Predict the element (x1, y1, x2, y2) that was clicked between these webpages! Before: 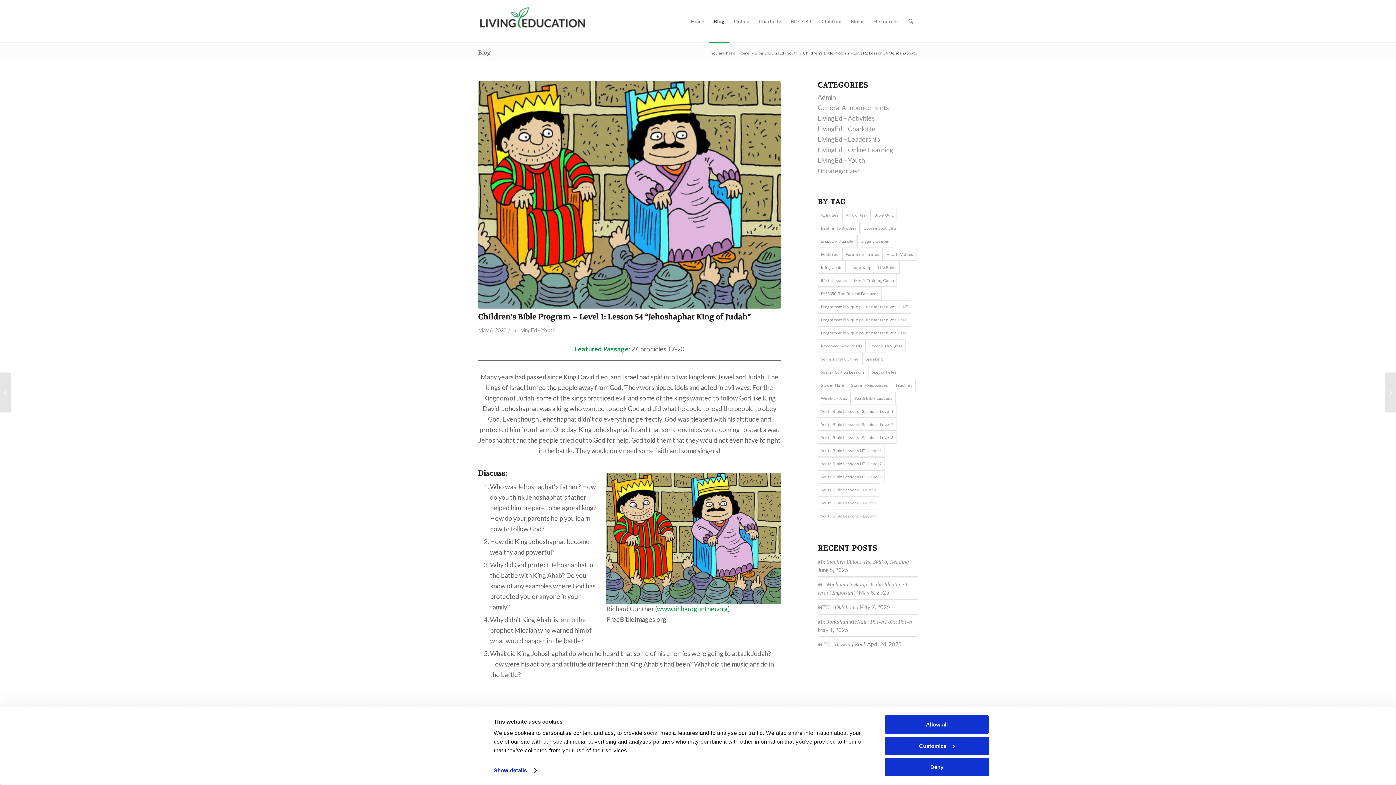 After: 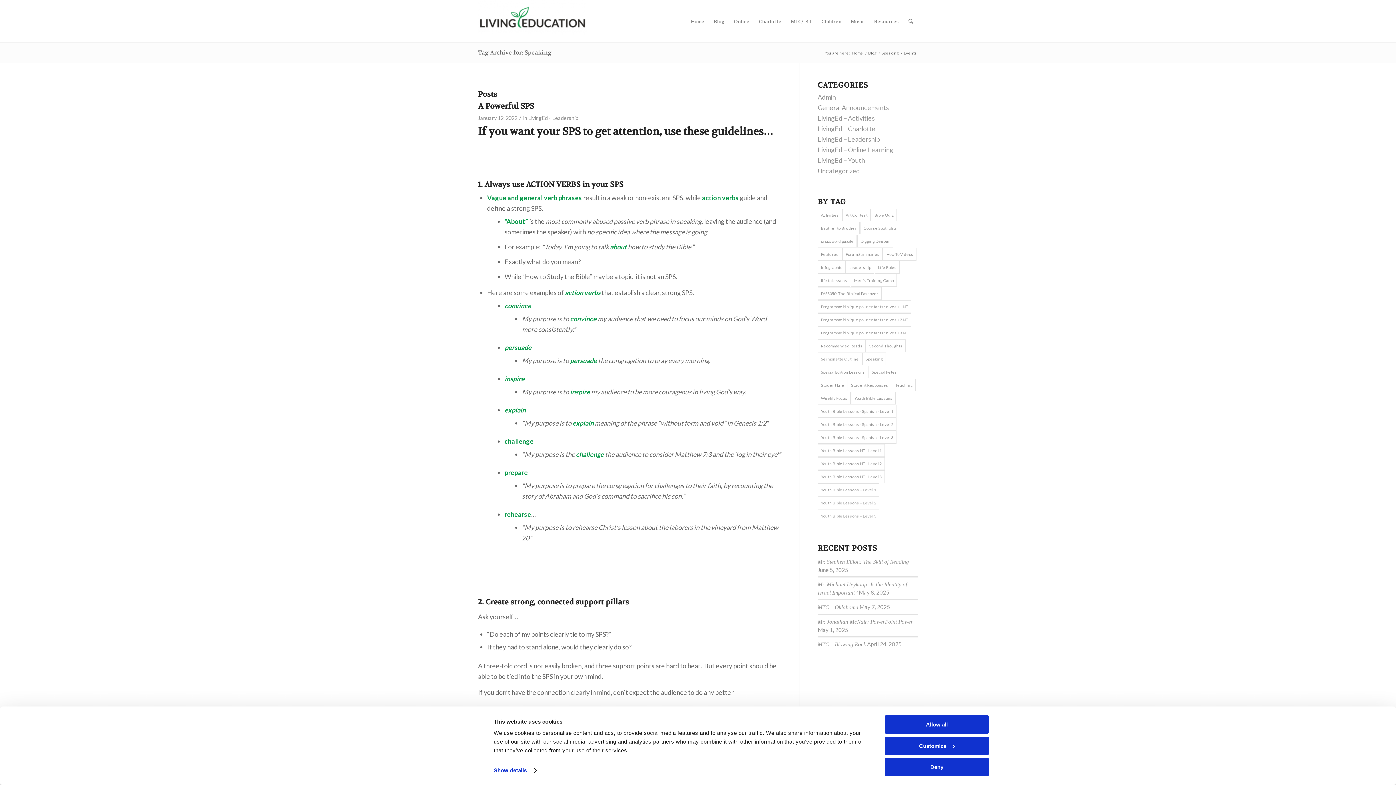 Action: label: Speaking (1 item) bbox: (862, 352, 886, 365)